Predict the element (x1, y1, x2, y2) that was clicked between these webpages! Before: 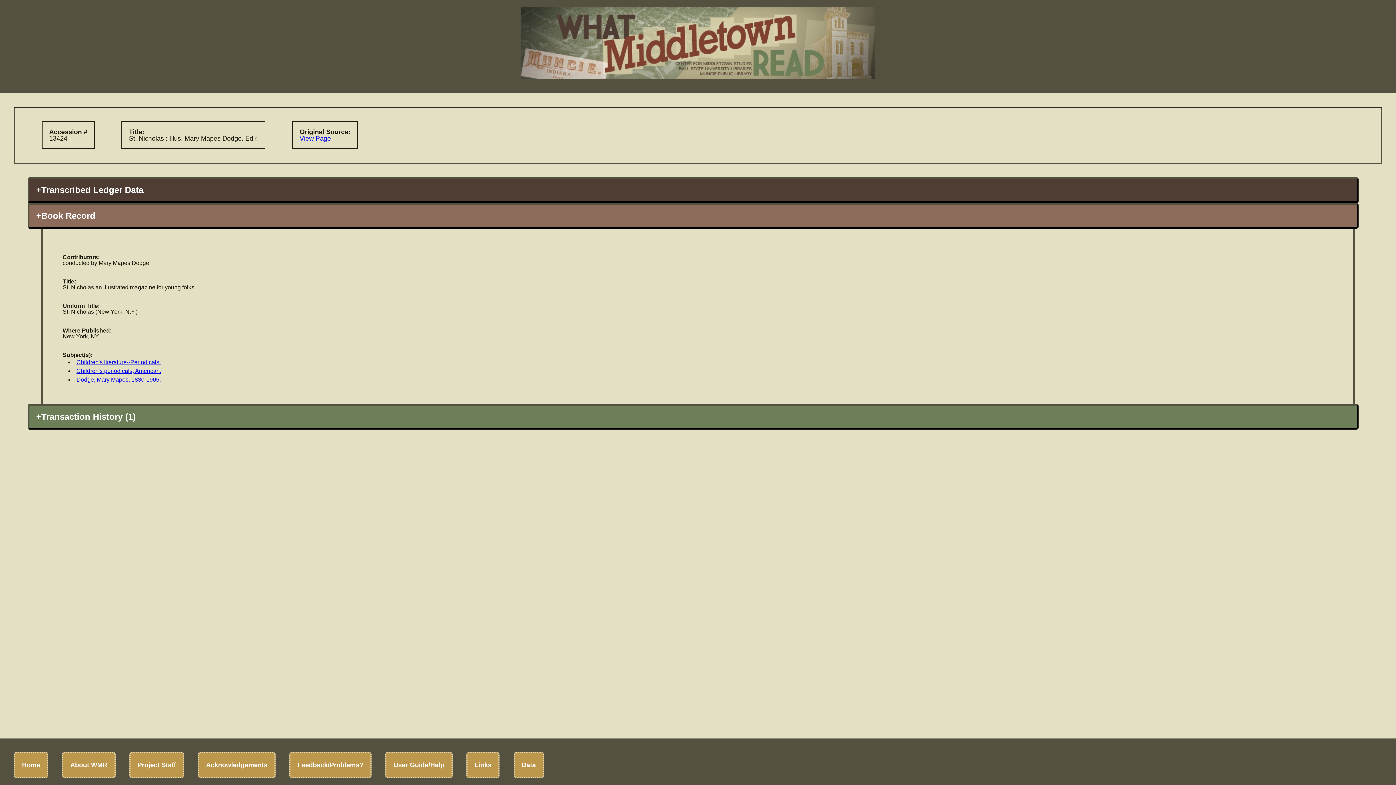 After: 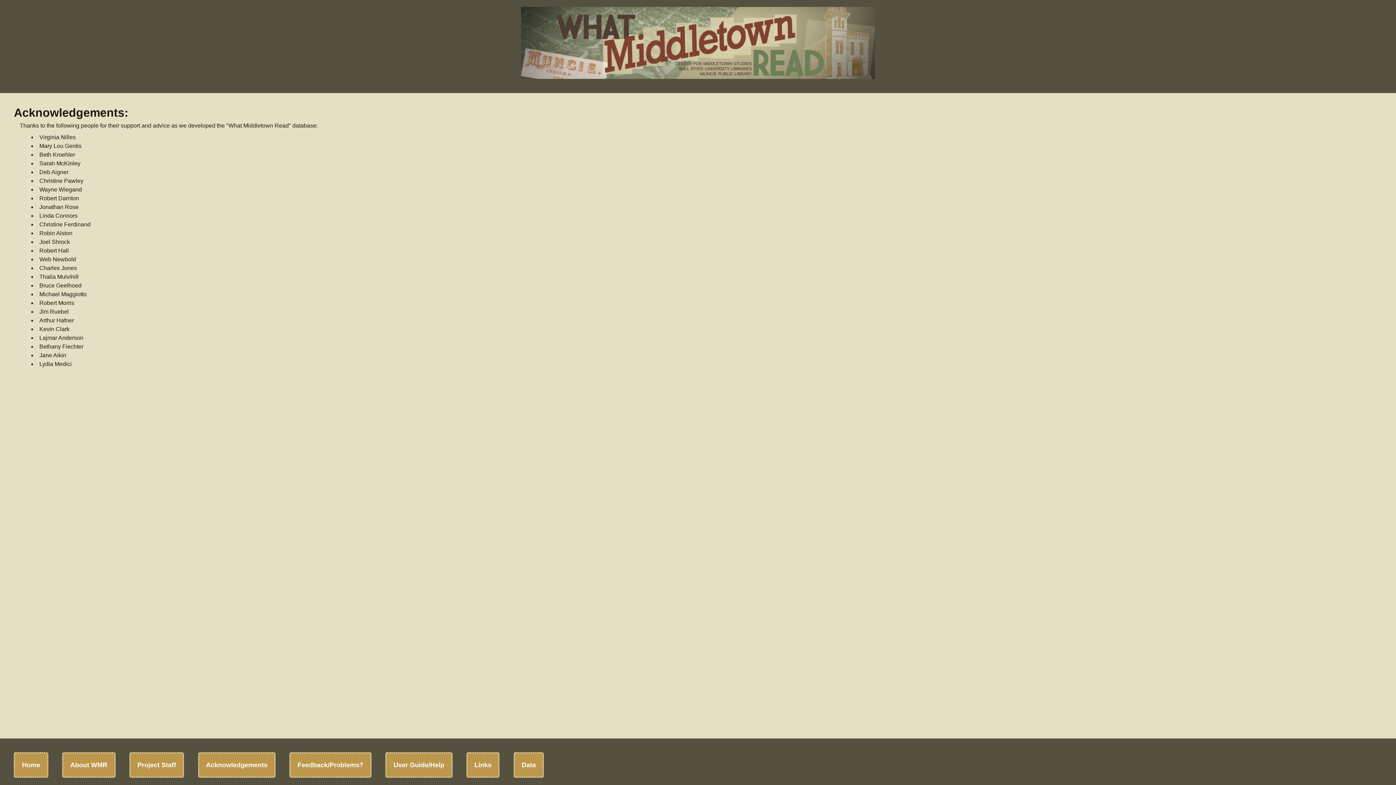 Action: label: Acknowledgements bbox: (206, 761, 267, 768)